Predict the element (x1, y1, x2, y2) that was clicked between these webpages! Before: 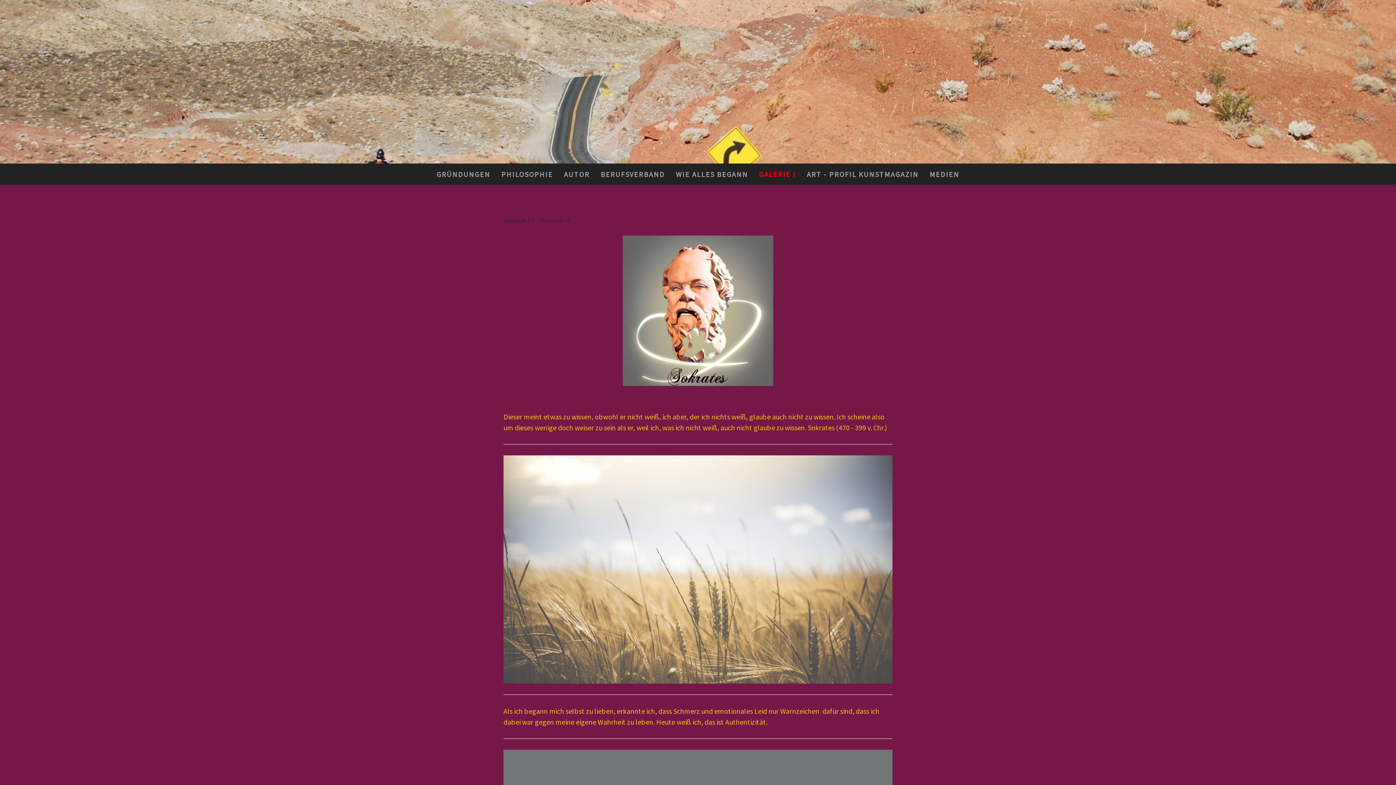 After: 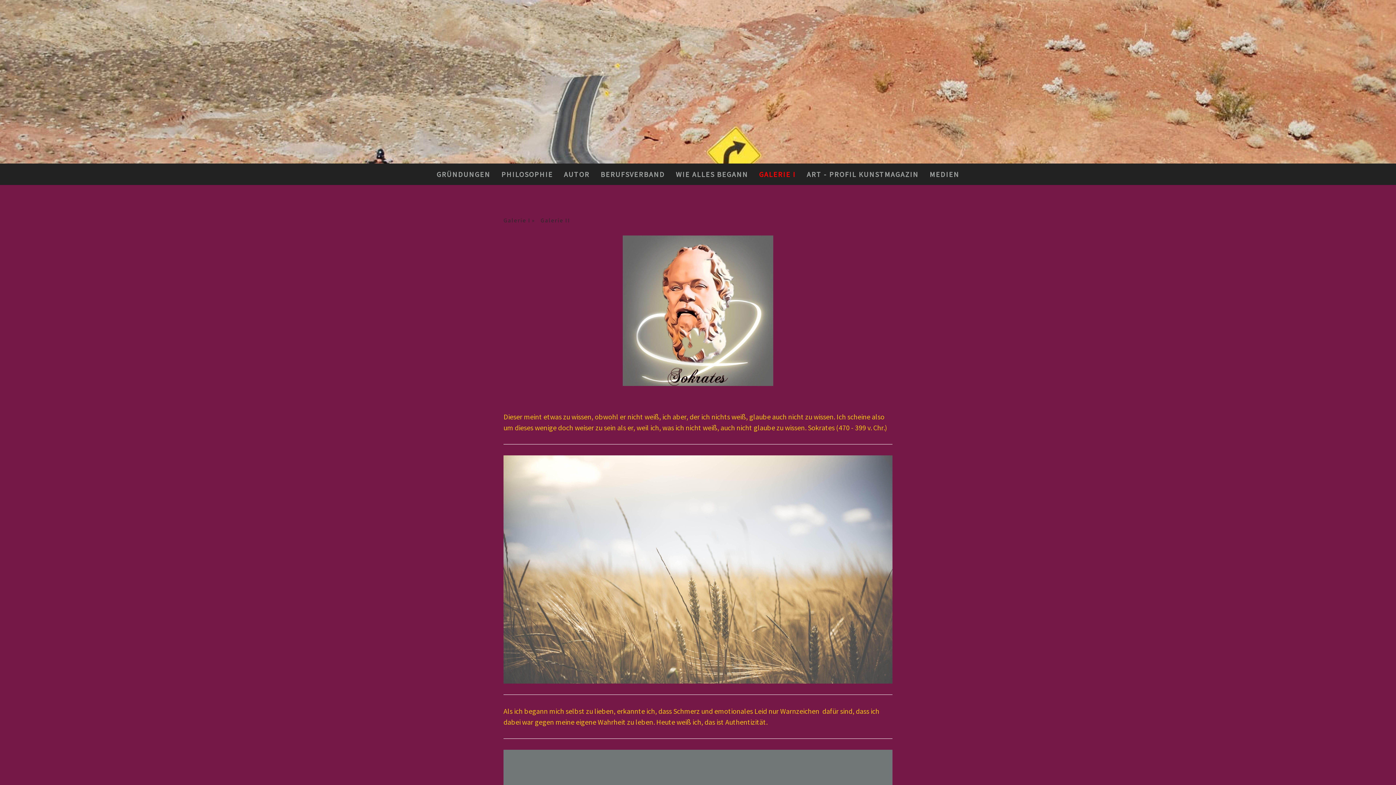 Action: bbox: (540, 214, 577, 226) label: Galerie II